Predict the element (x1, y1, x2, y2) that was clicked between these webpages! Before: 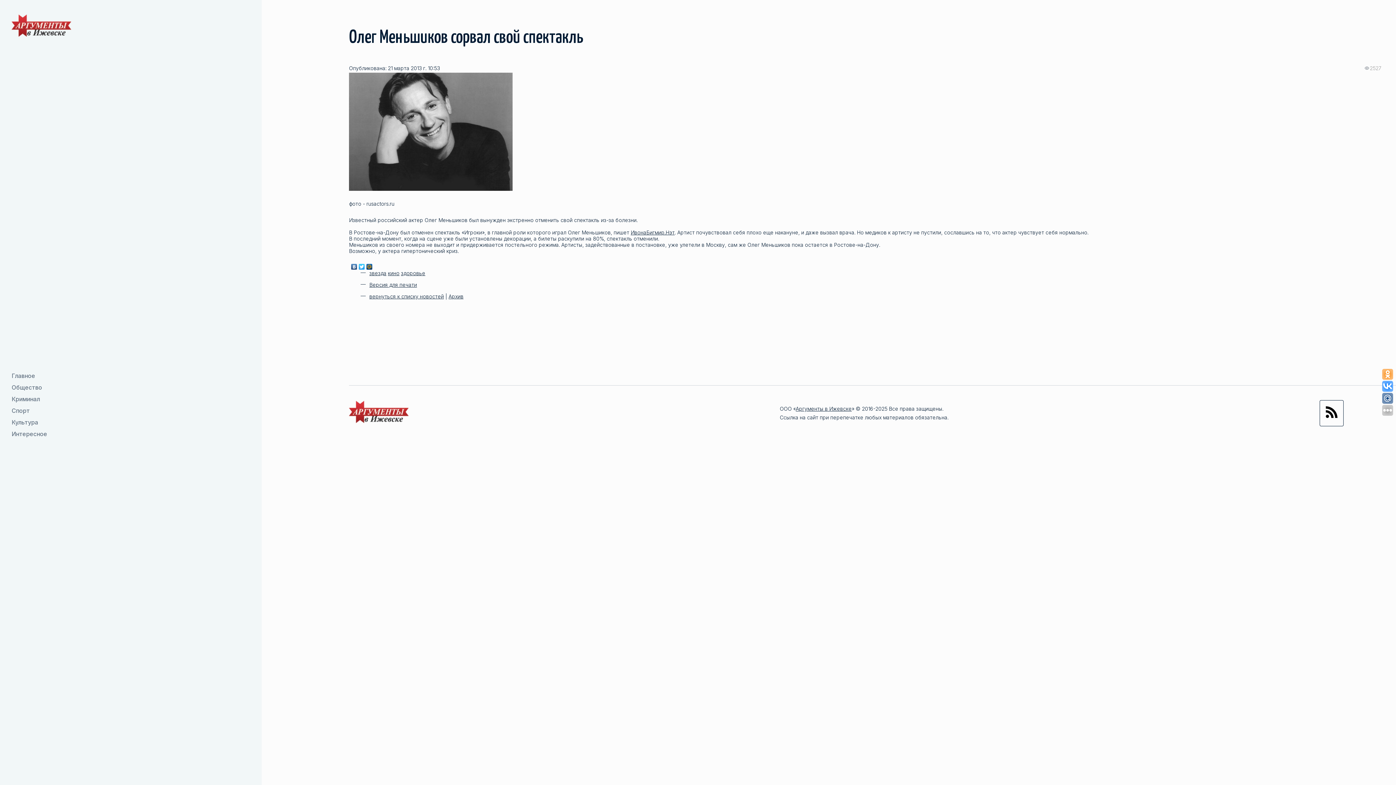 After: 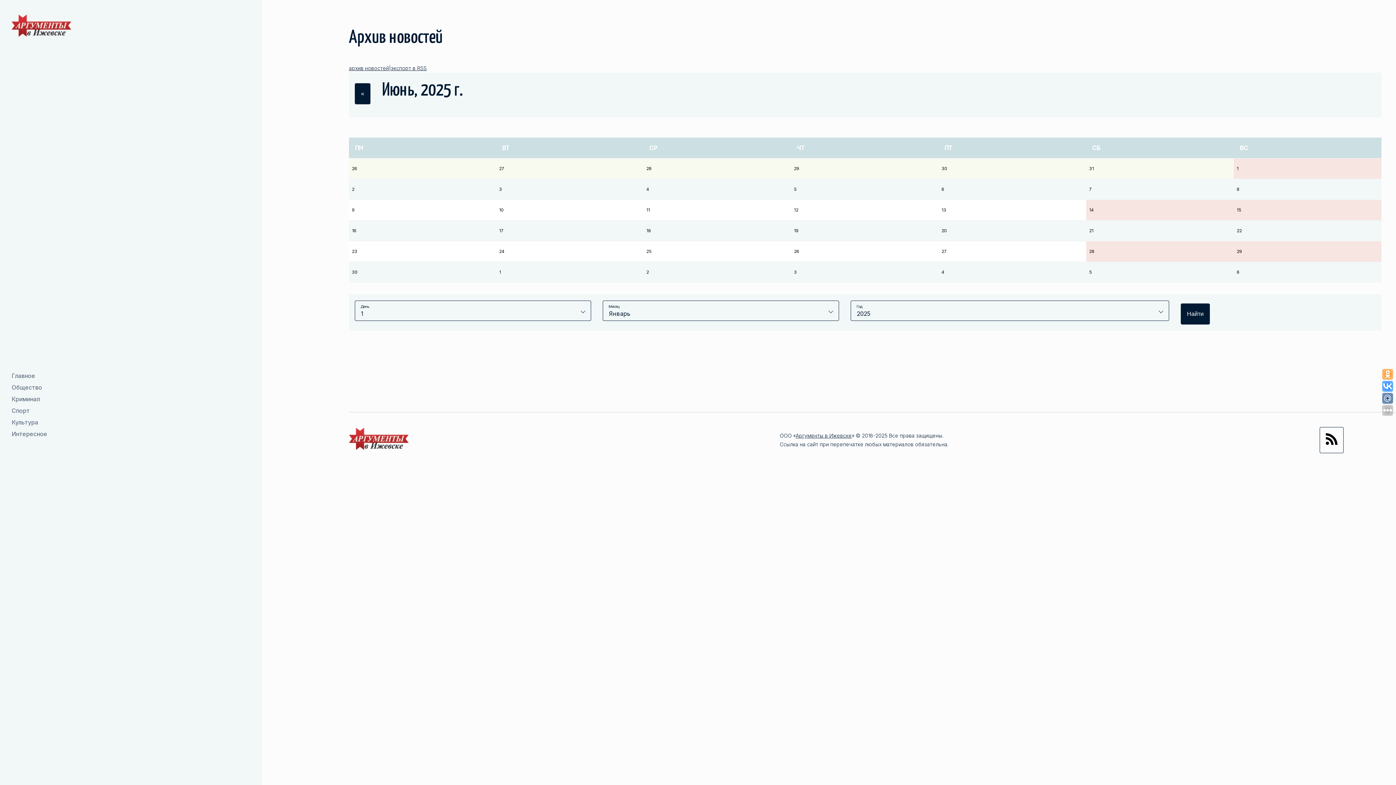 Action: bbox: (448, 293, 463, 299) label: Архив